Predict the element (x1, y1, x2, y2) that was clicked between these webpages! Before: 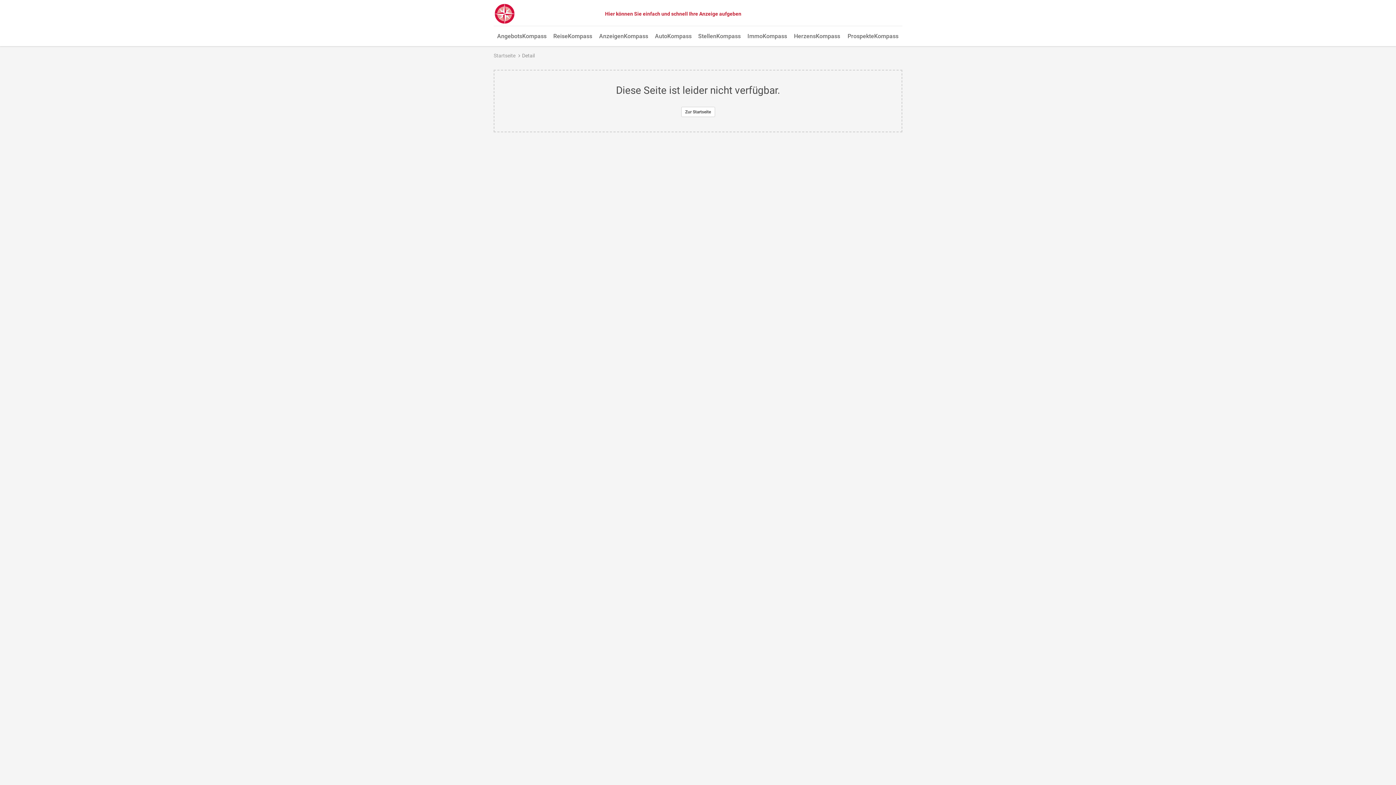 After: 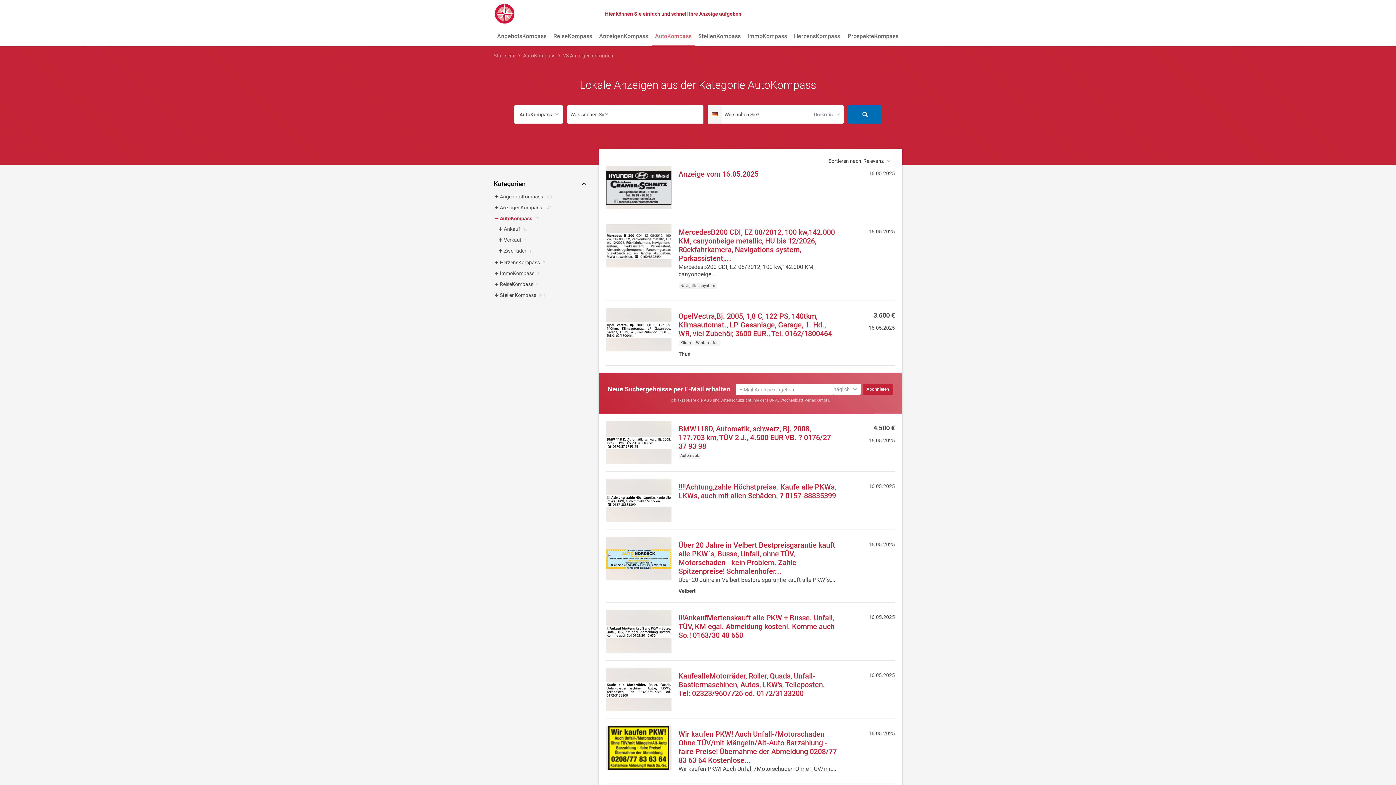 Action: label: AutoKompass bbox: (652, 27, 694, 46)